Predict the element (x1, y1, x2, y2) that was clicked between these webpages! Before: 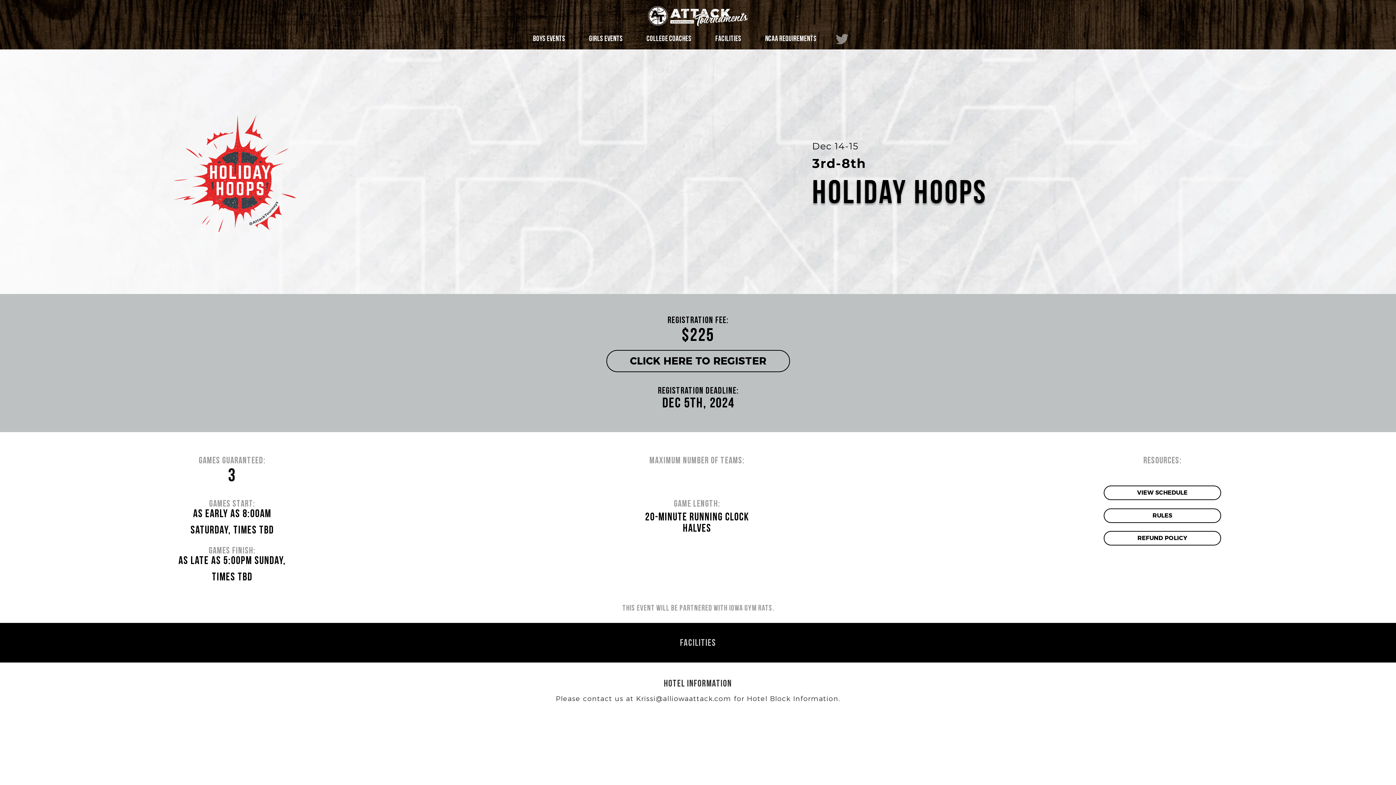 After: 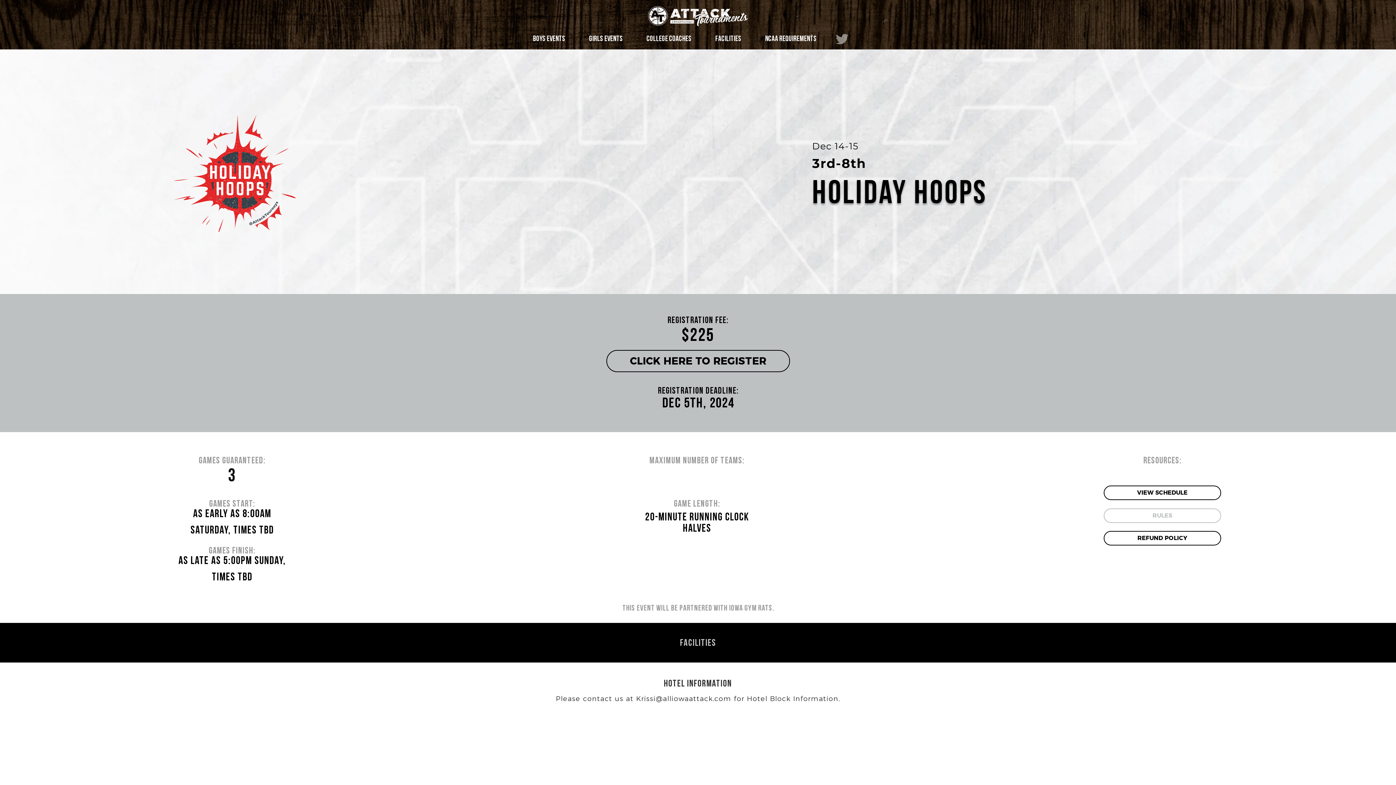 Action: label: RULES bbox: (1103, 508, 1221, 523)